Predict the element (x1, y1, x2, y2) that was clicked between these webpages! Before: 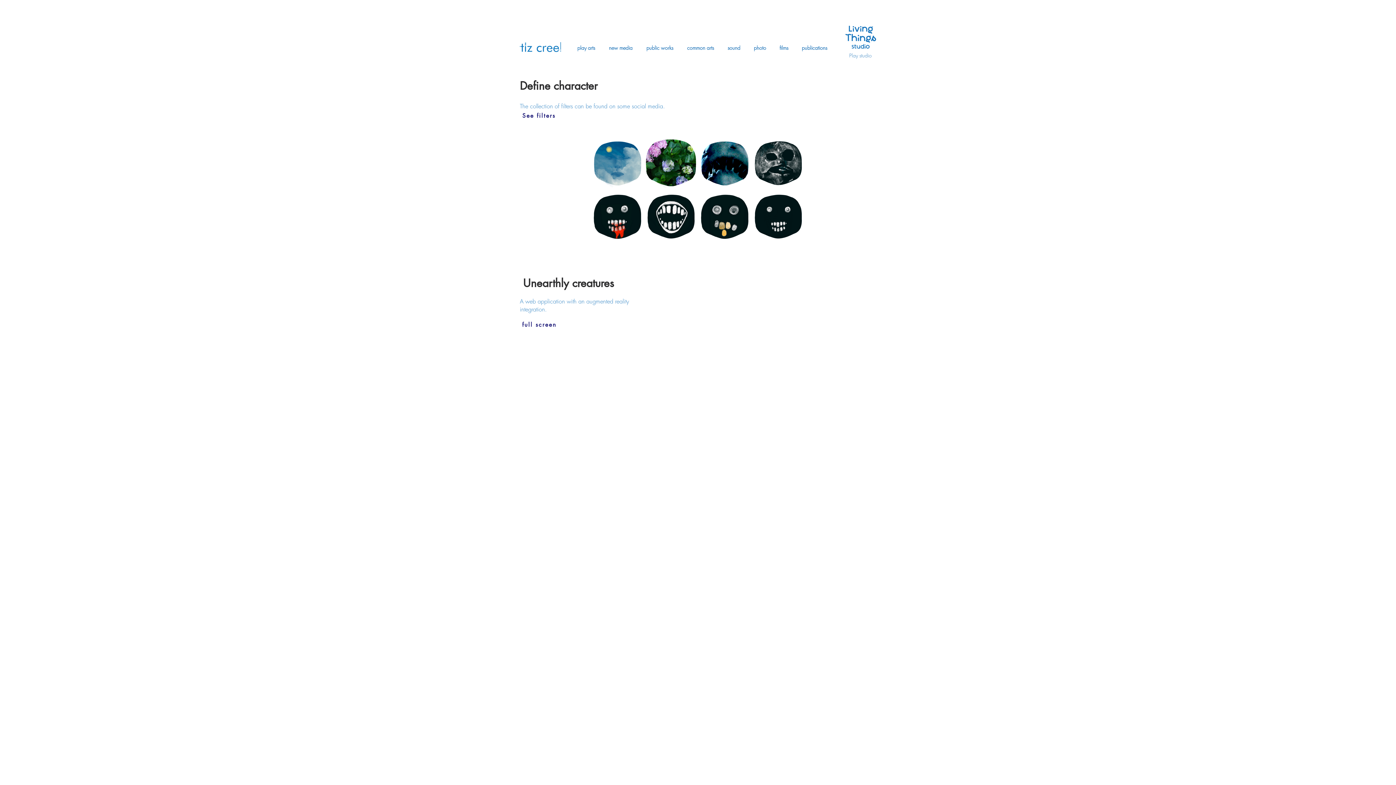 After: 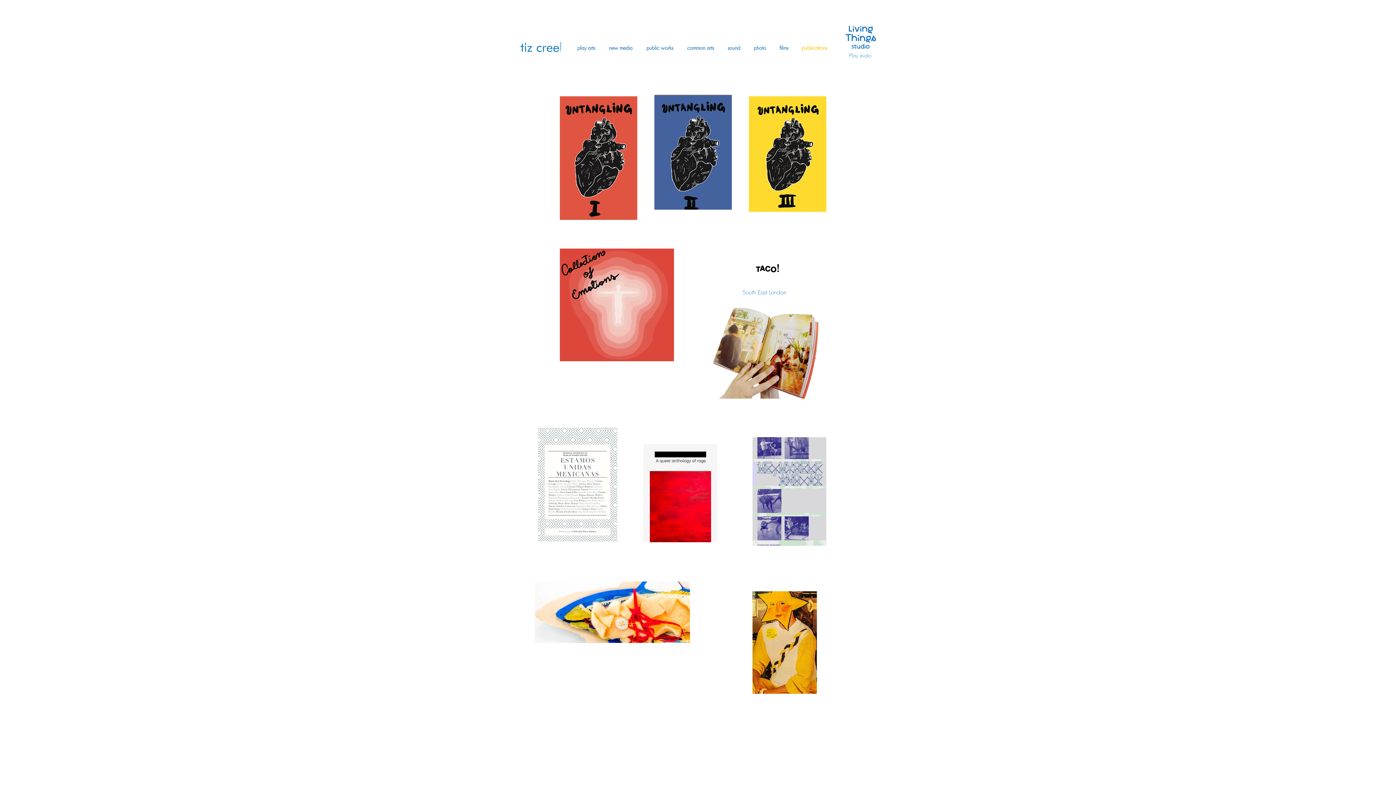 Action: label: publications bbox: (795, 44, 834, 52)